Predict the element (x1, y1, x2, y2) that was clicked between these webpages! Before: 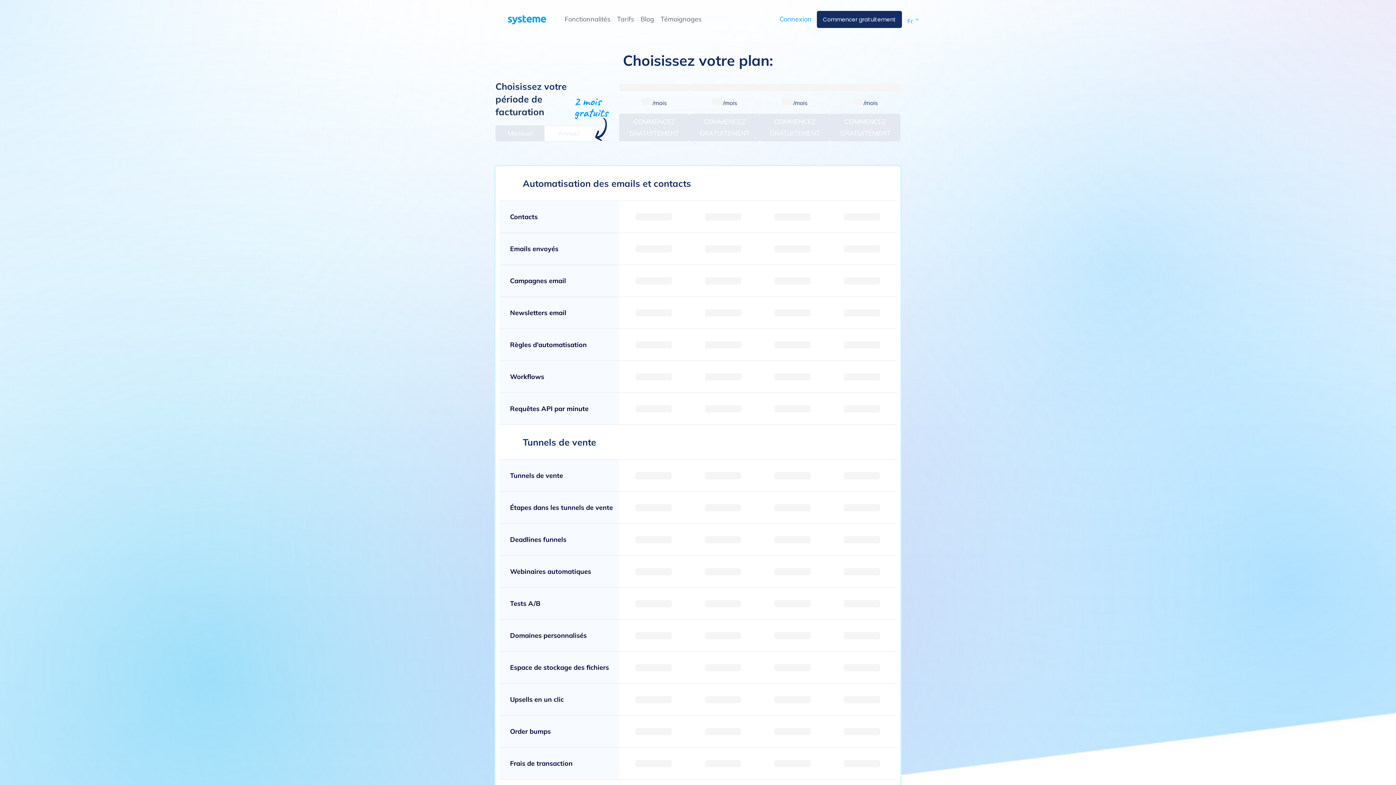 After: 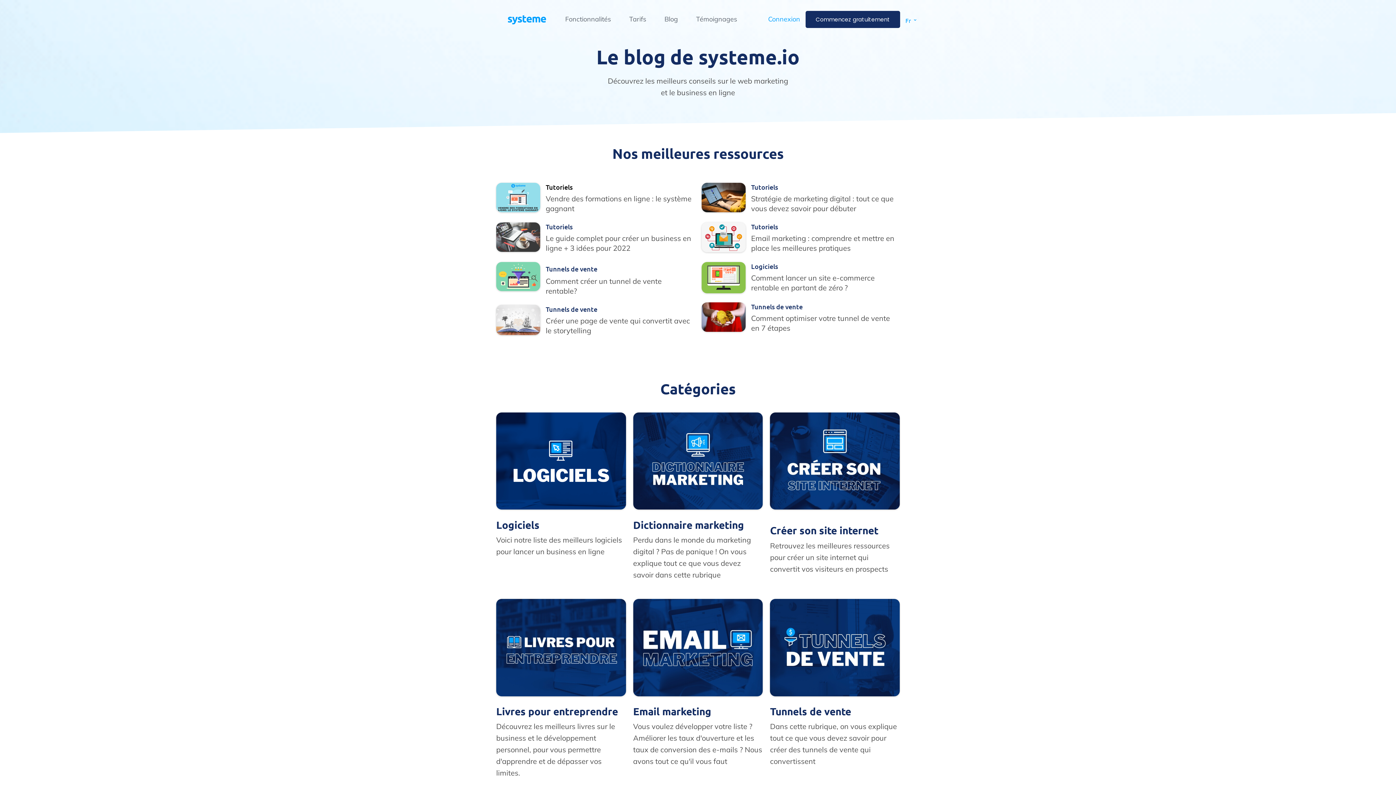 Action: bbox: (640, 14, 654, 23) label: Blog